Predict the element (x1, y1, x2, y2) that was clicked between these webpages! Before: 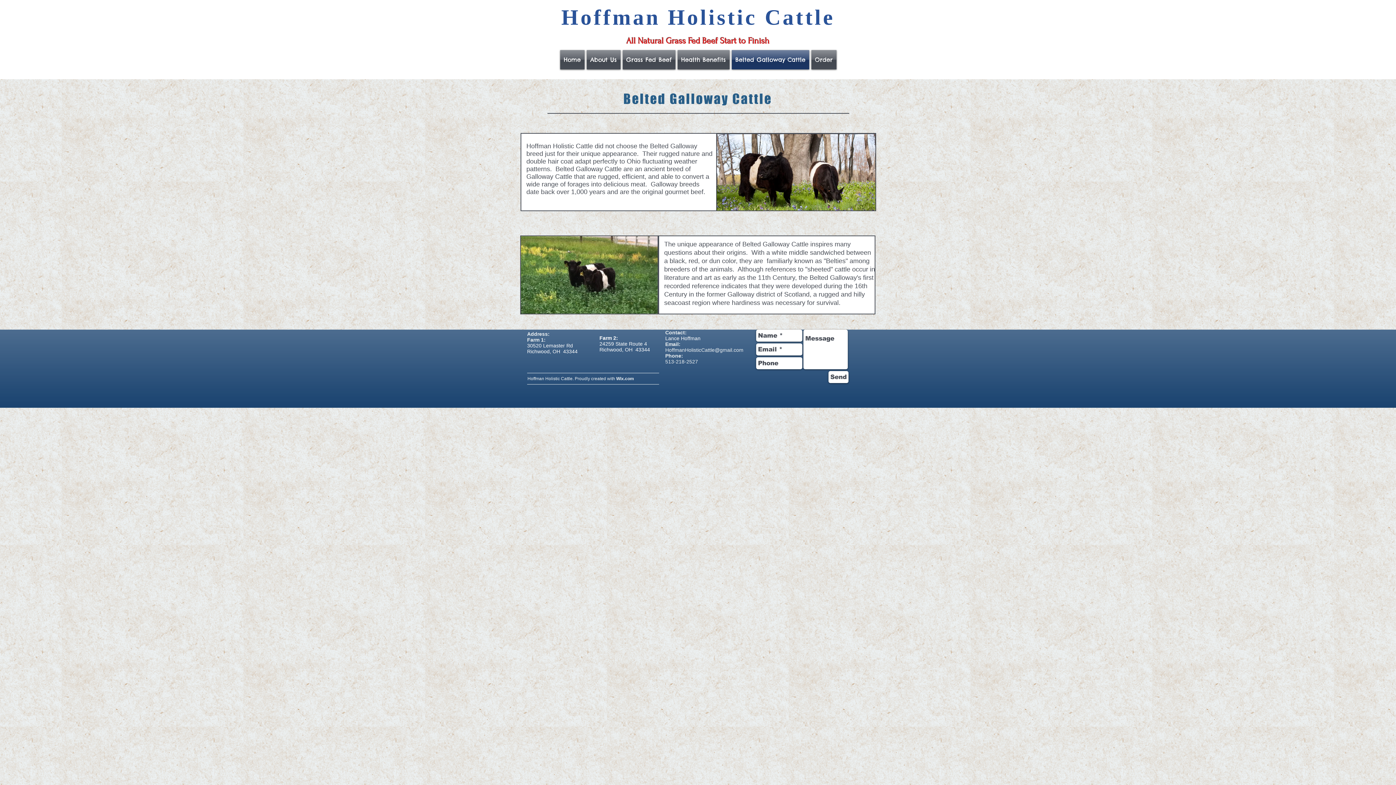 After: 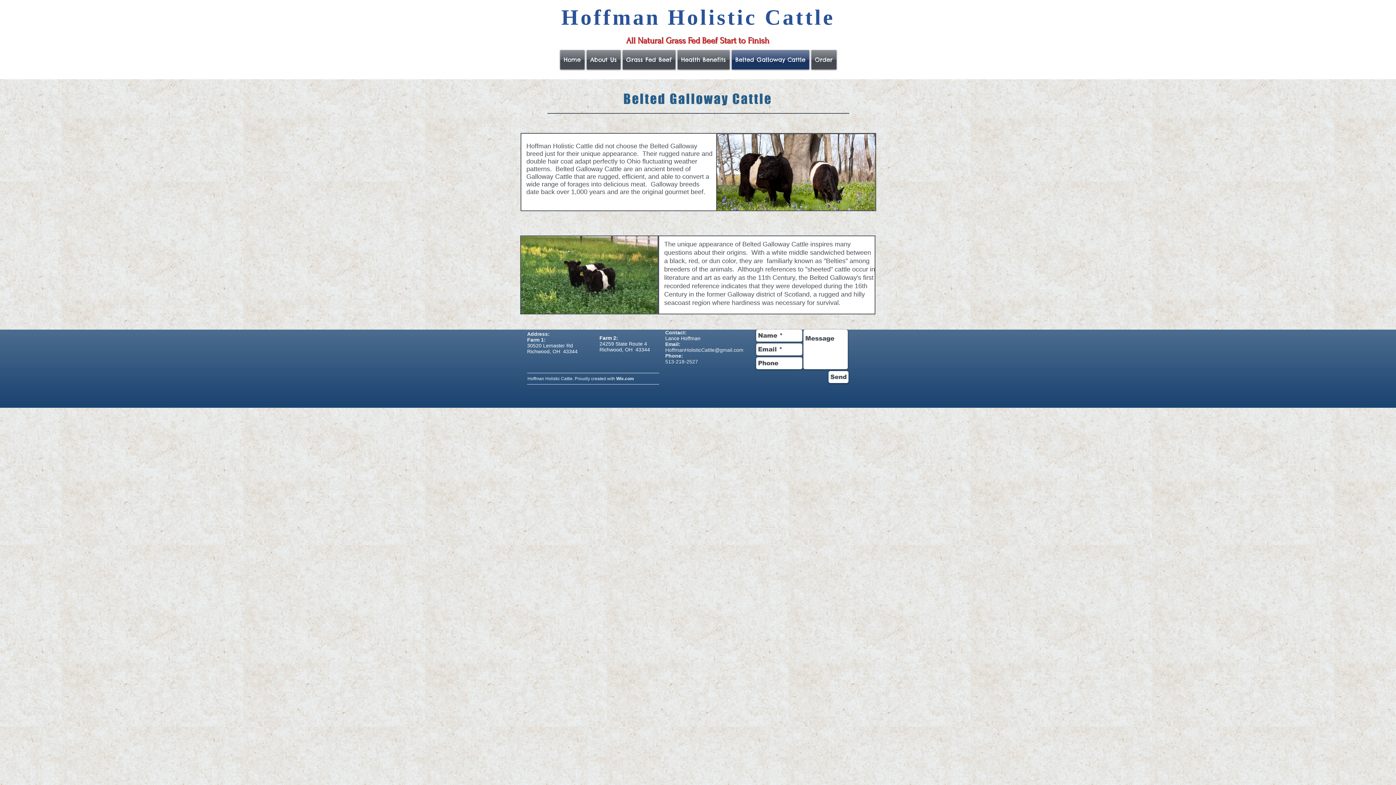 Action: label: Belted Galloway Cattle bbox: (730, 50, 810, 69)